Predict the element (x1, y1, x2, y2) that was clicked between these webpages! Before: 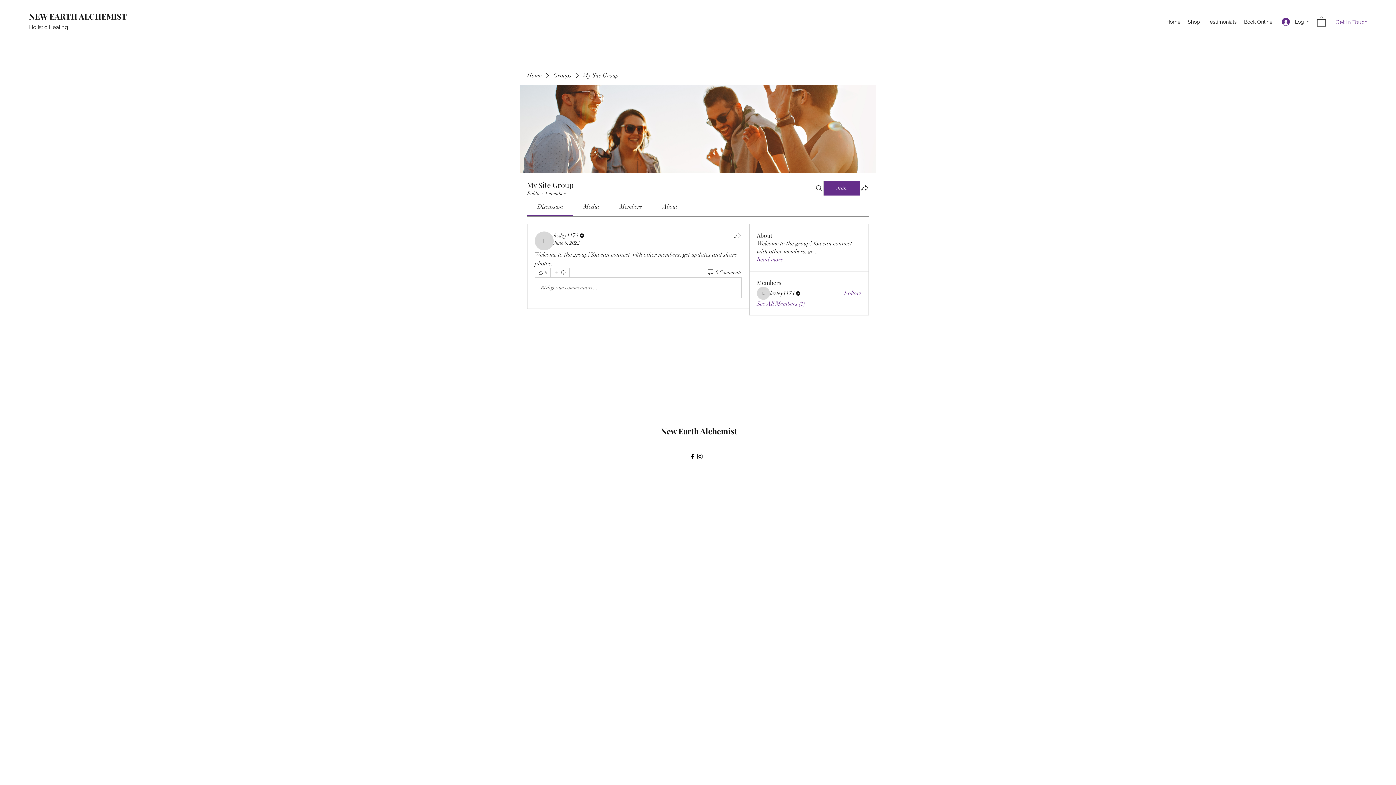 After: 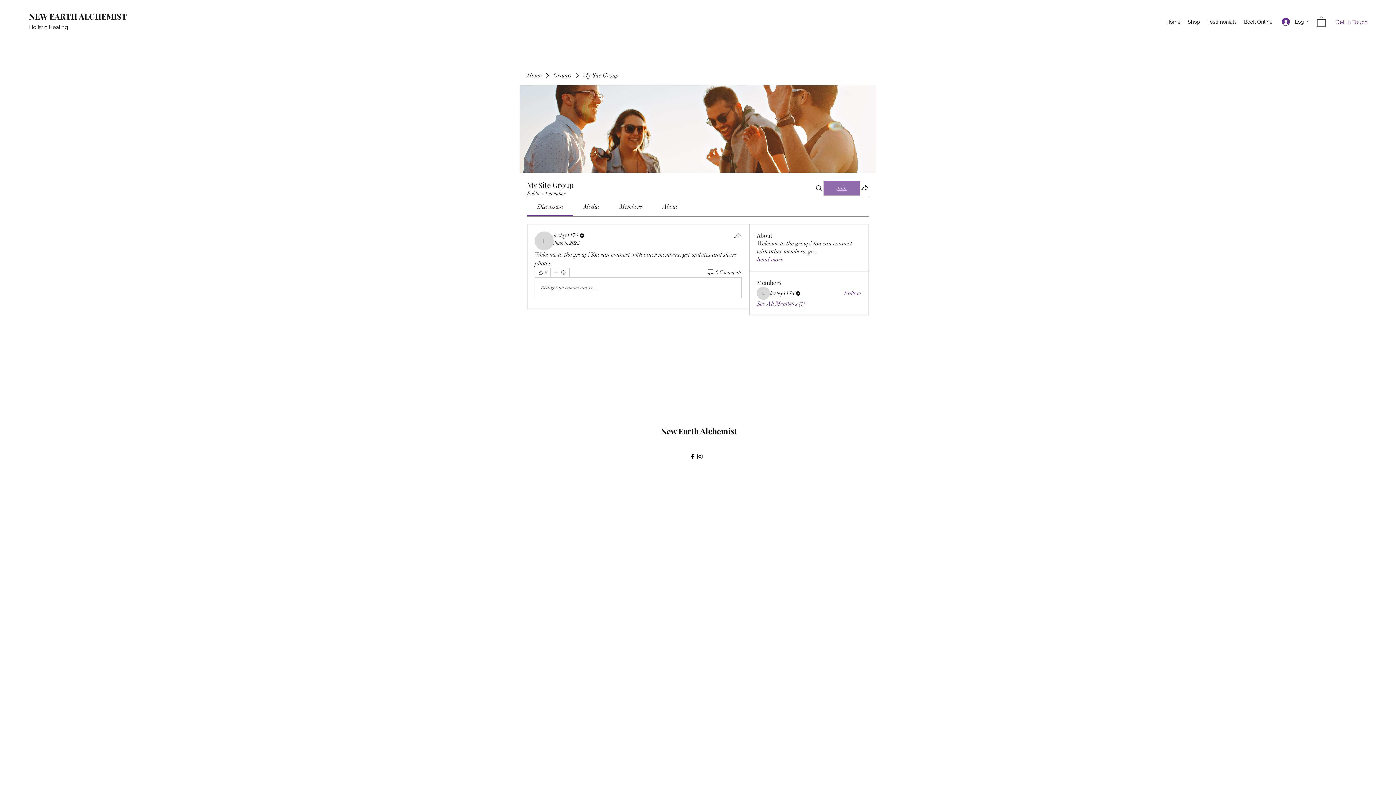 Action: label: Join bbox: (824, 181, 860, 195)